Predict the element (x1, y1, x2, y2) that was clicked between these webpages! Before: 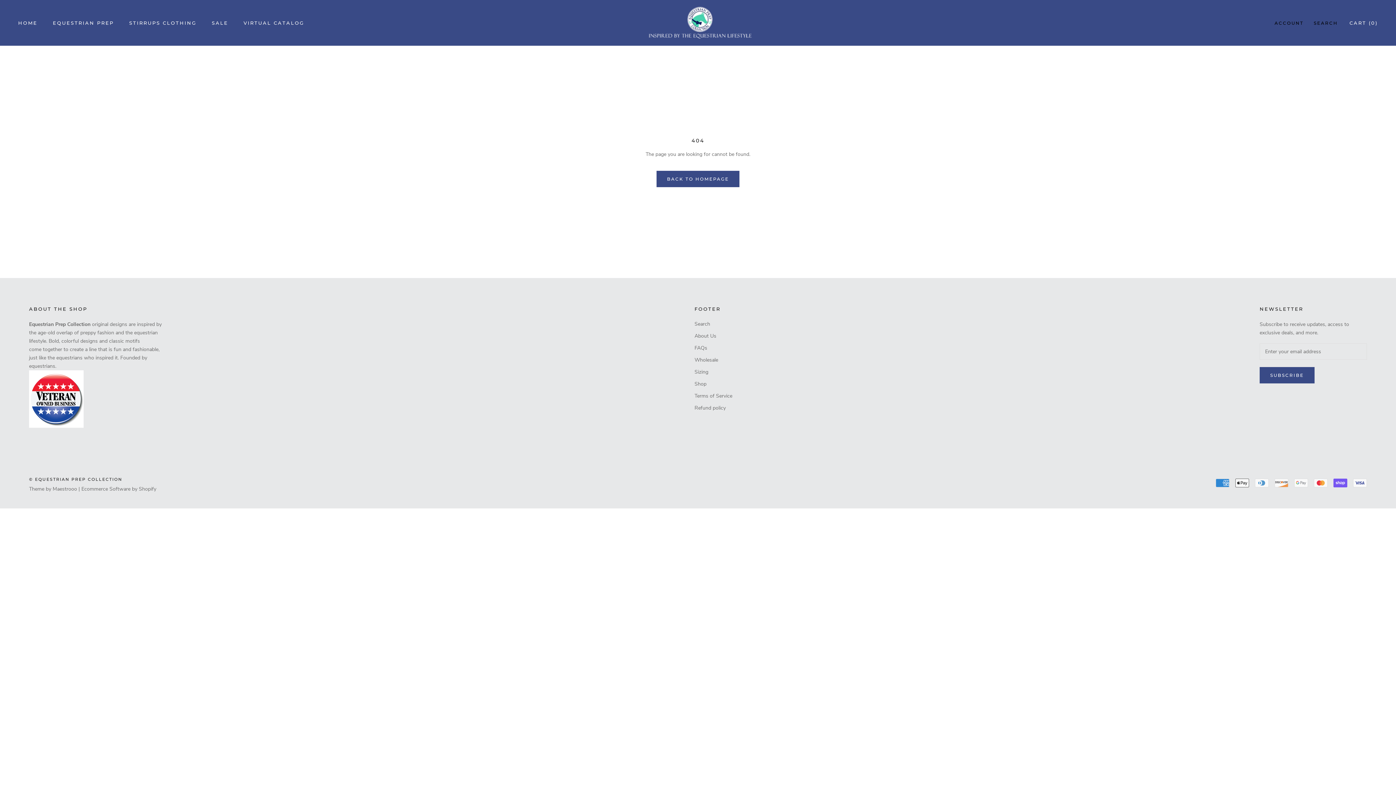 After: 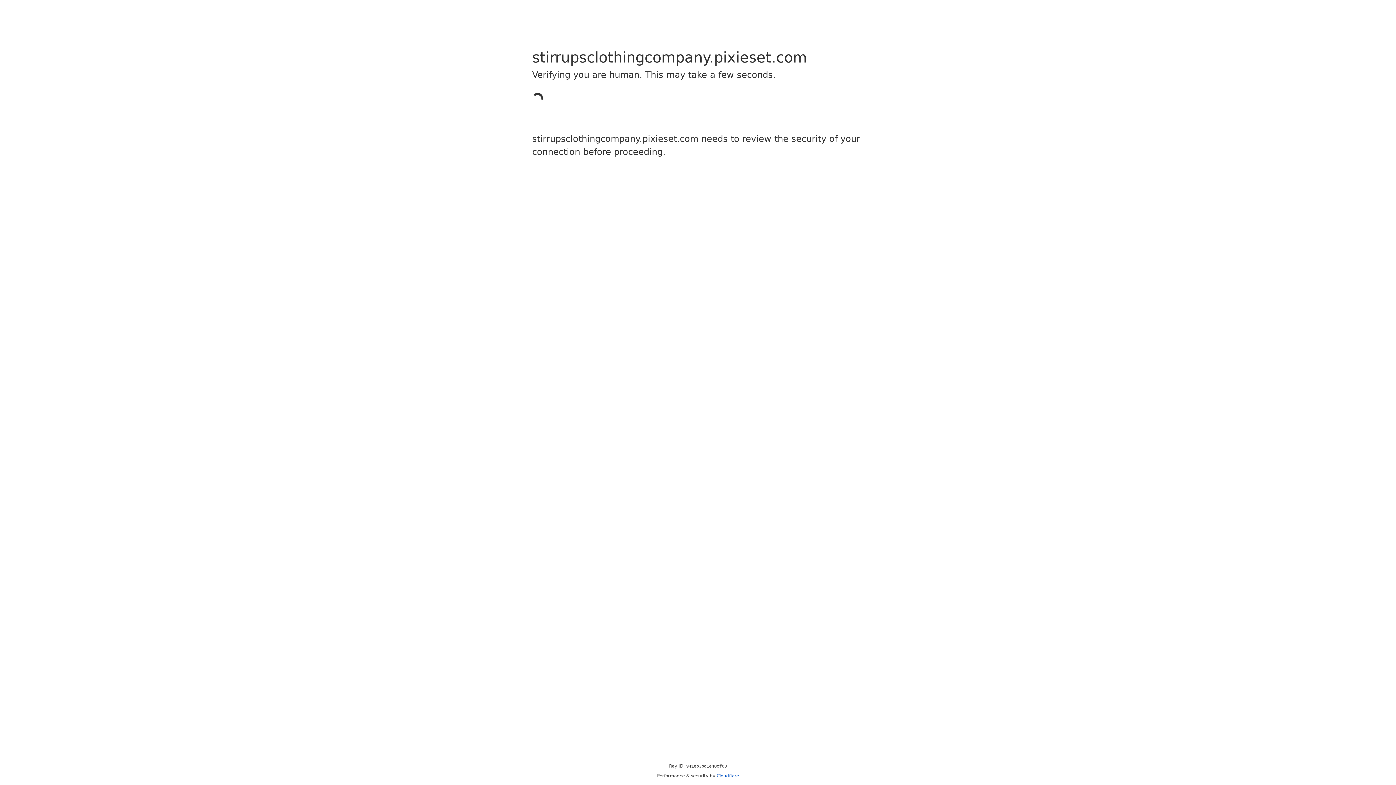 Action: bbox: (243, 19, 304, 25) label: VIRTUAL CATALOG
VIRTUAL CATALOG